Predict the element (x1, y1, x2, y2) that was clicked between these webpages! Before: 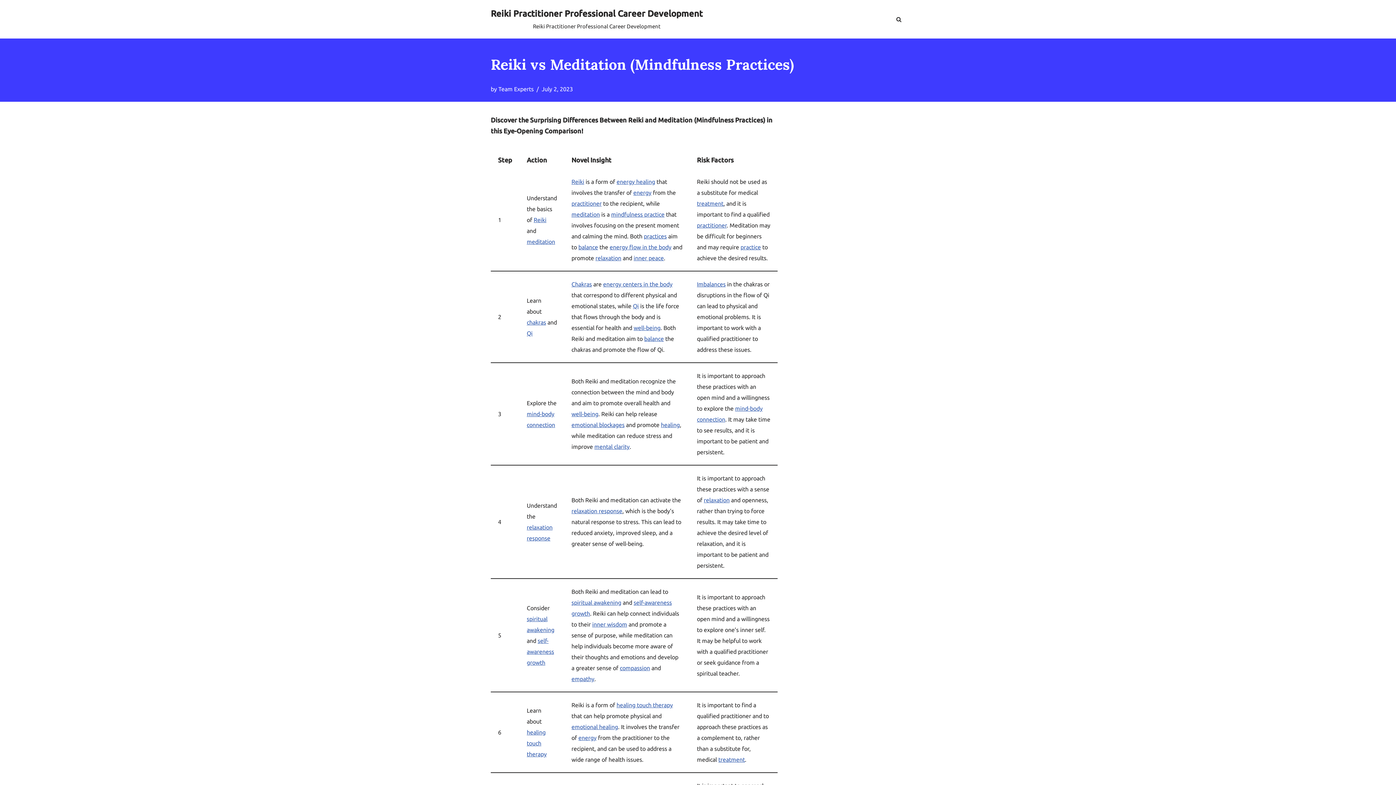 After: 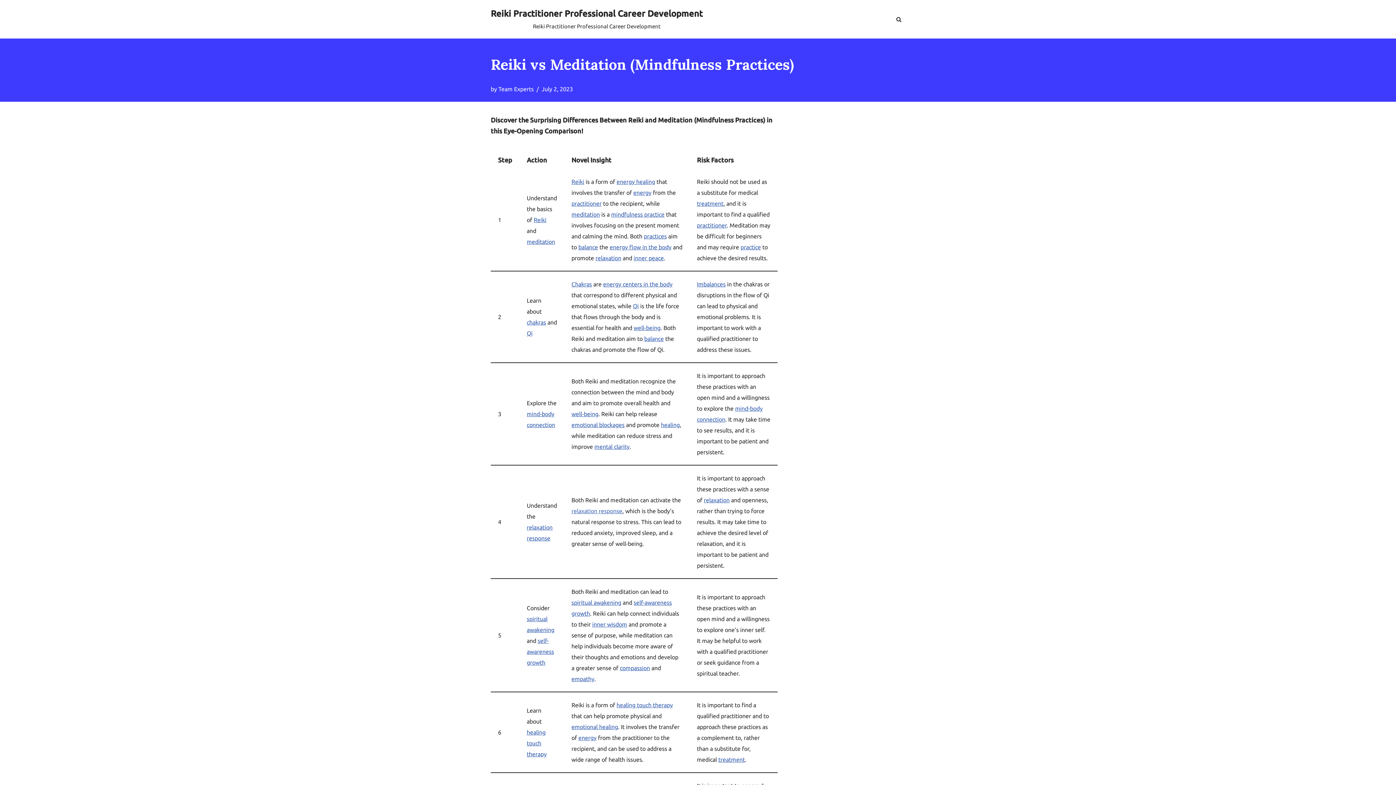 Action: bbox: (571, 508, 622, 514) label: relaxation response